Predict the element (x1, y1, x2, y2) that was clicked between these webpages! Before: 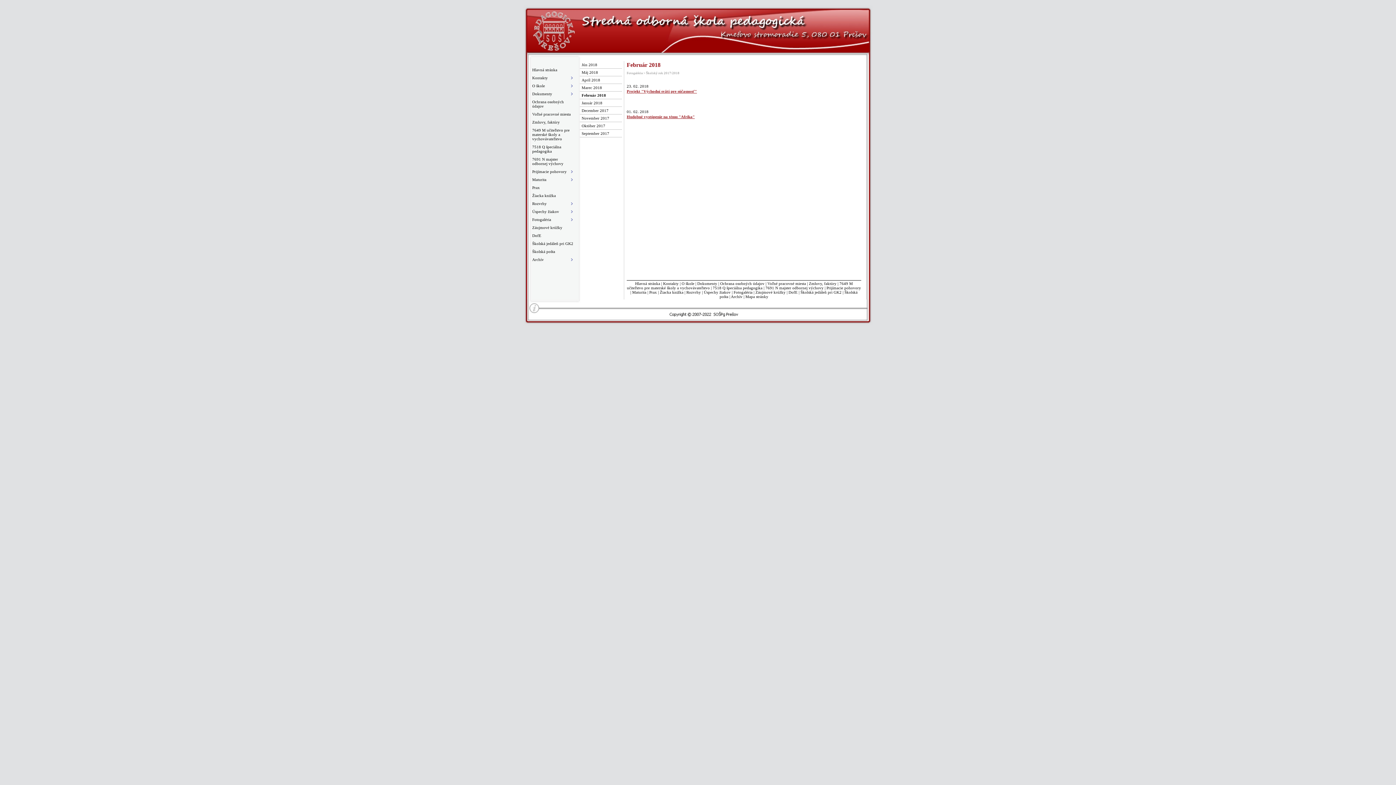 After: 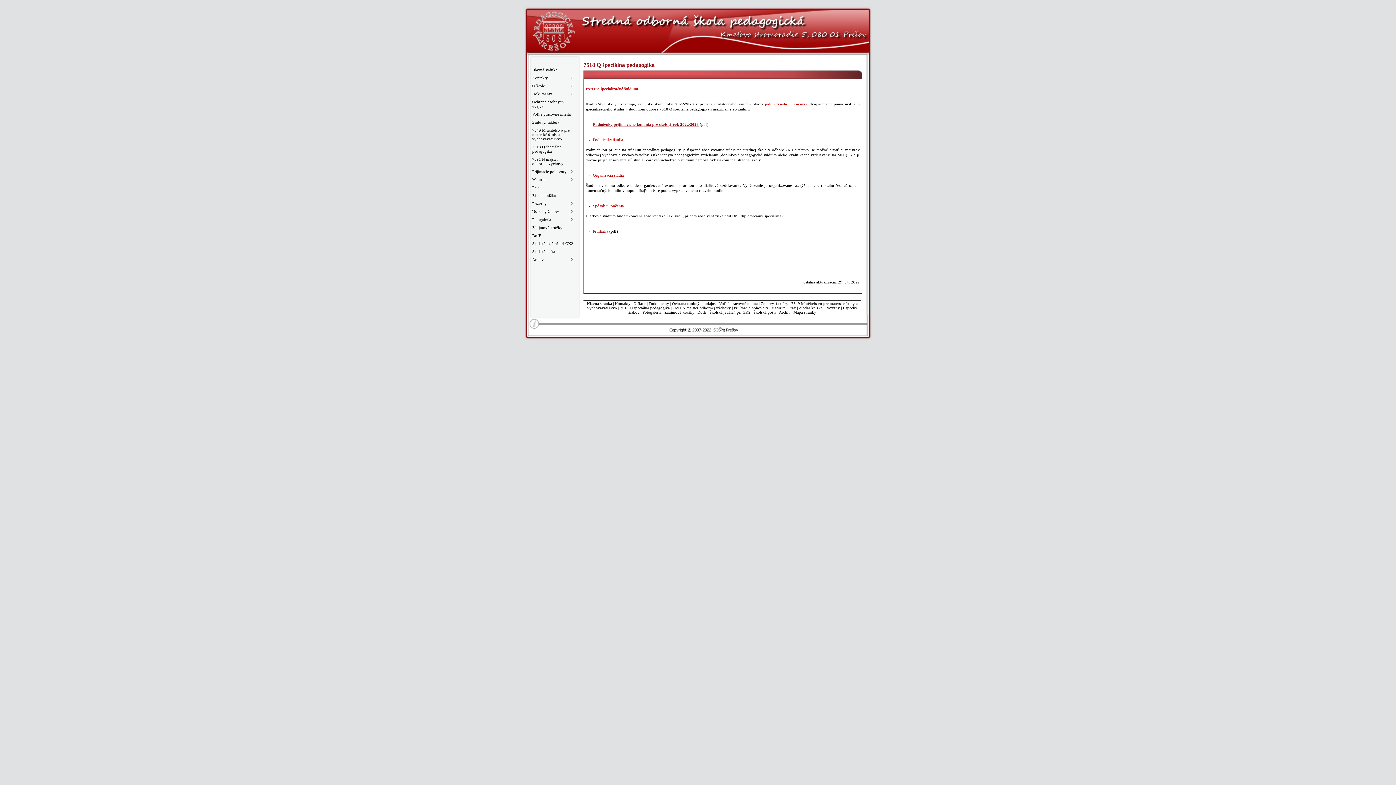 Action: bbox: (531, 142, 574, 155) label: 7518 Q špeciálna pedagogika